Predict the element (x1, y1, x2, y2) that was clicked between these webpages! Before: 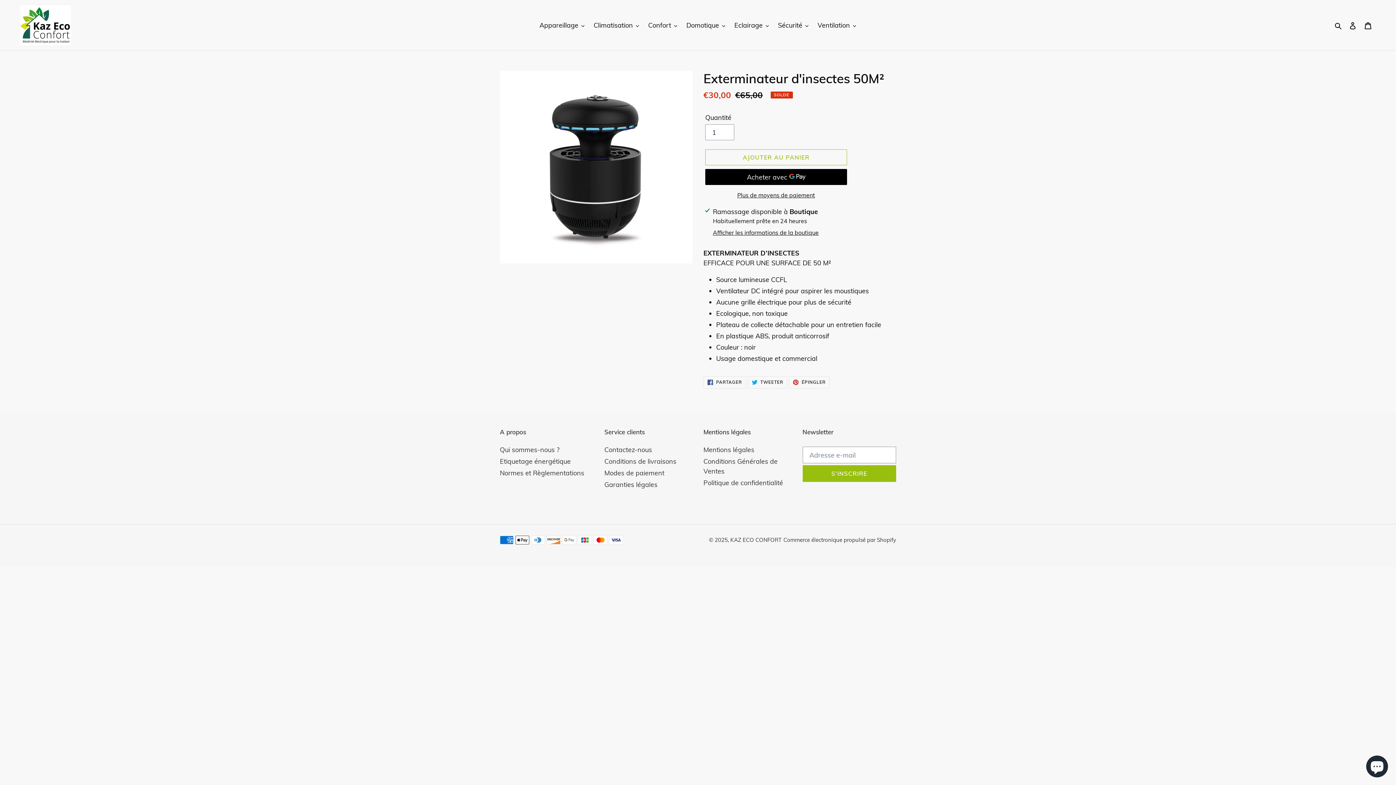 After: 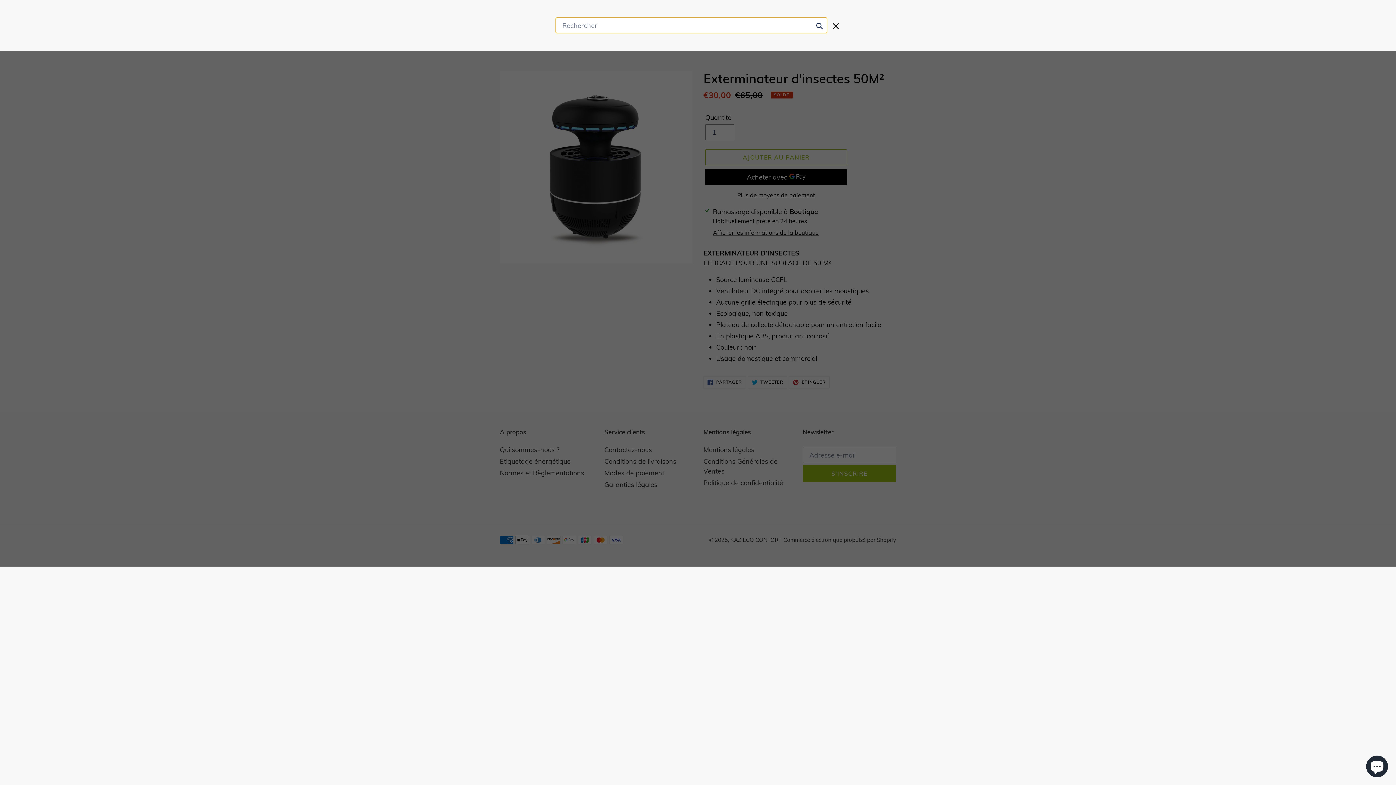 Action: bbox: (1332, 20, 1345, 30) label: Rechercher